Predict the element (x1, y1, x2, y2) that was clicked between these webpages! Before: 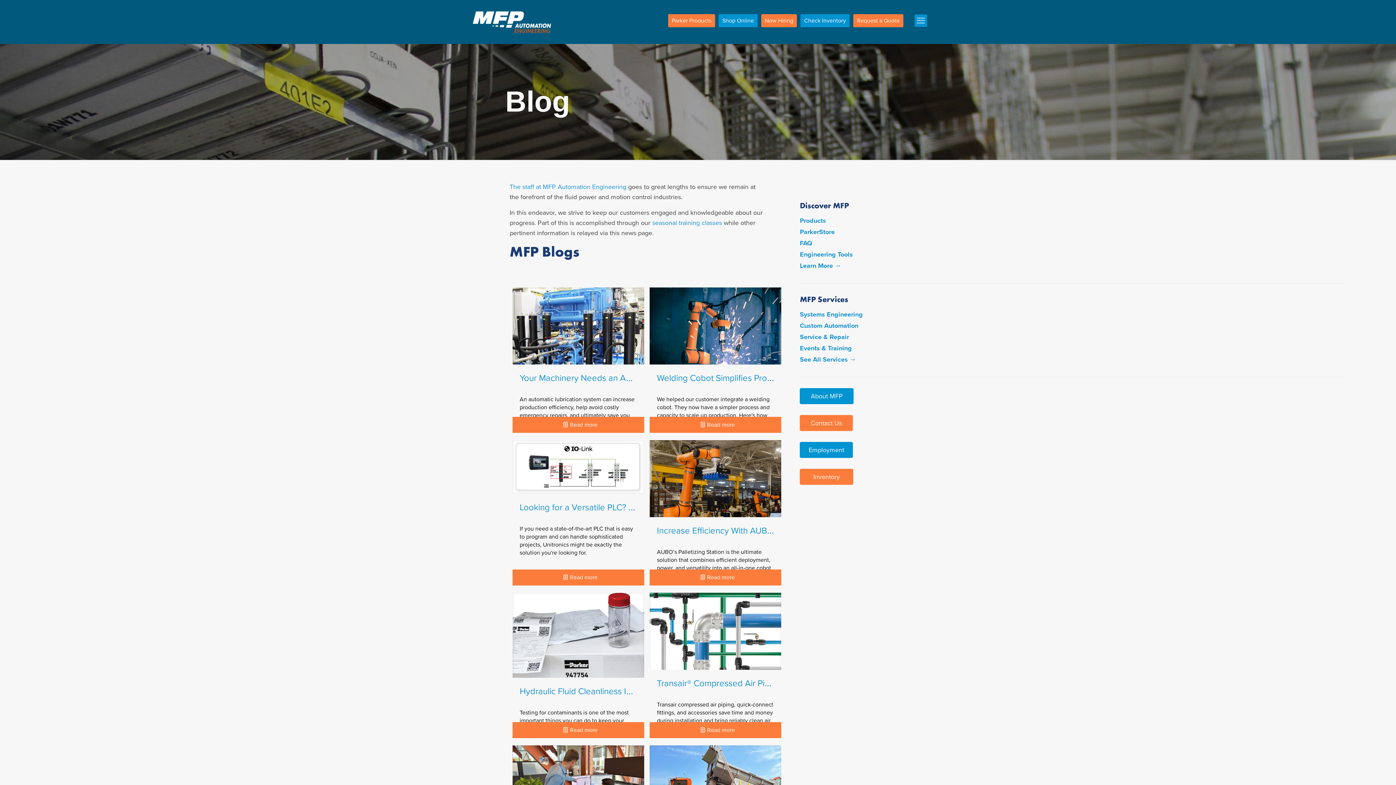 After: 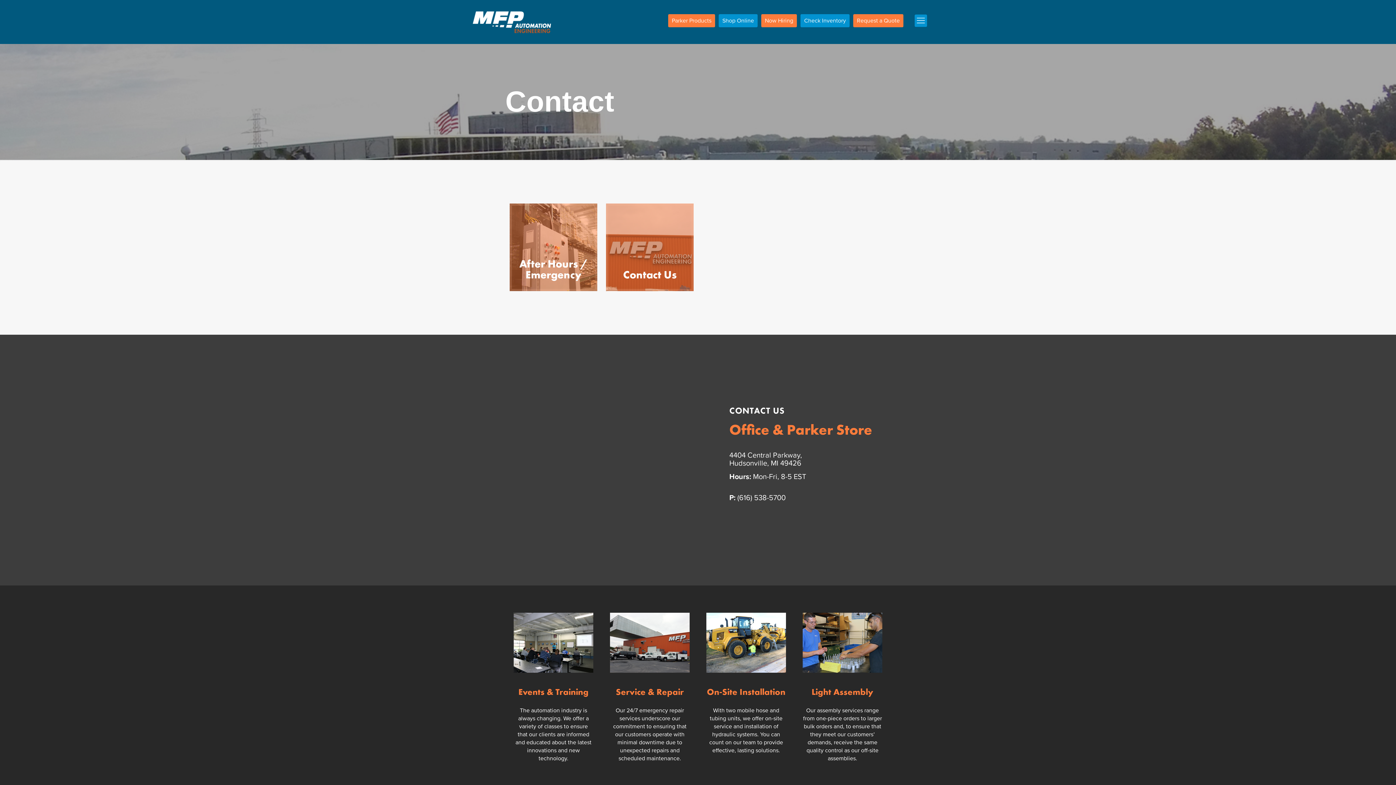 Action: bbox: (800, 415, 853, 431) label: Contact Us